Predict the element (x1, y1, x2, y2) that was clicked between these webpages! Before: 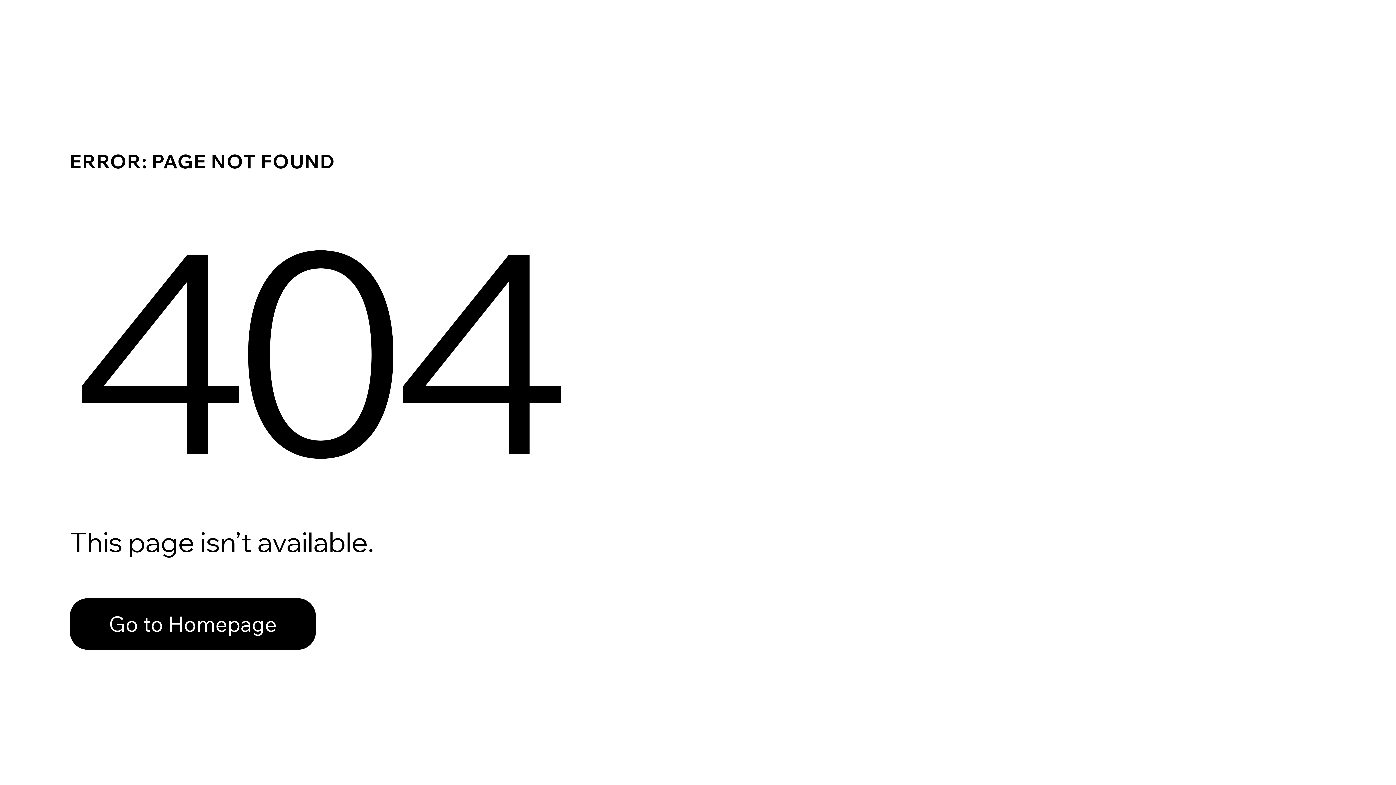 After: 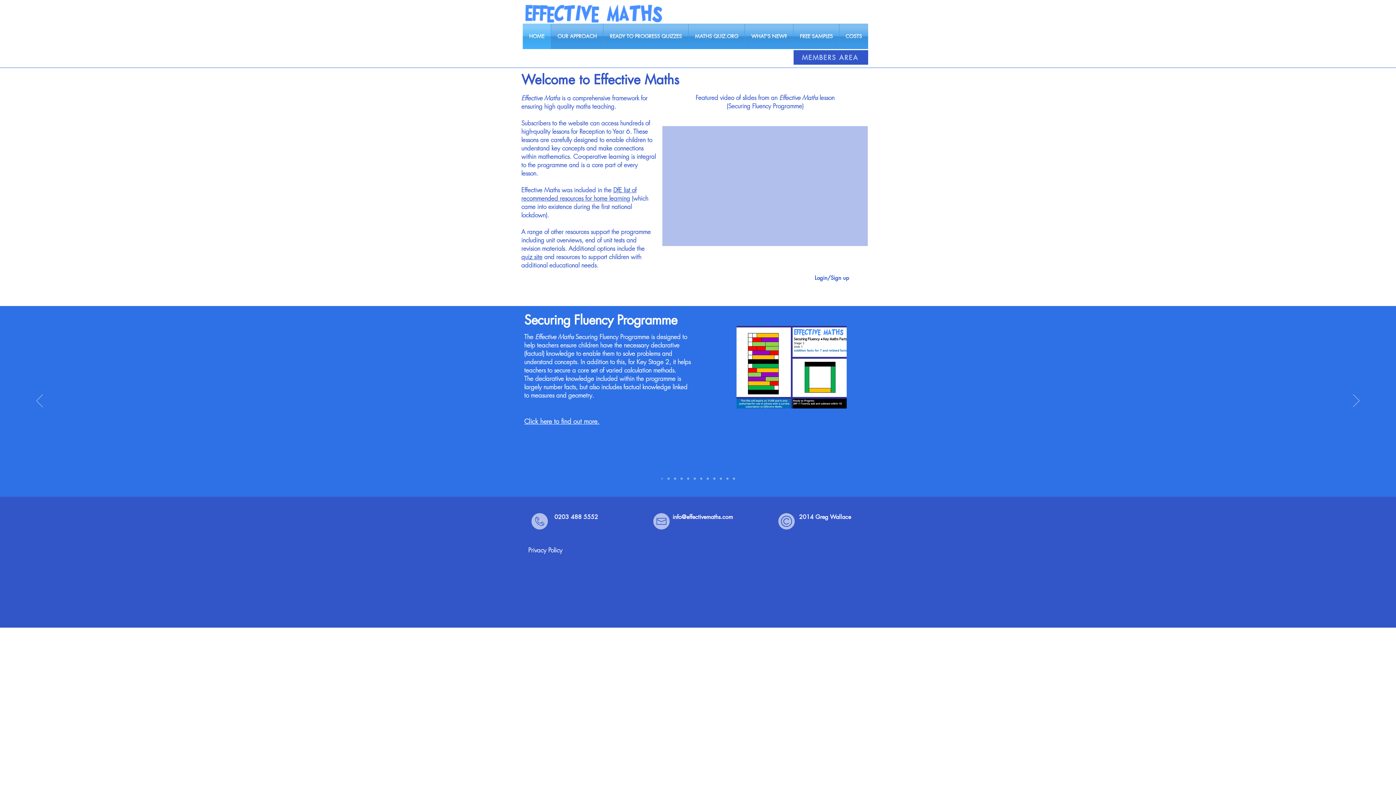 Action: bbox: (69, 598, 316, 650) label: Go to Homepage